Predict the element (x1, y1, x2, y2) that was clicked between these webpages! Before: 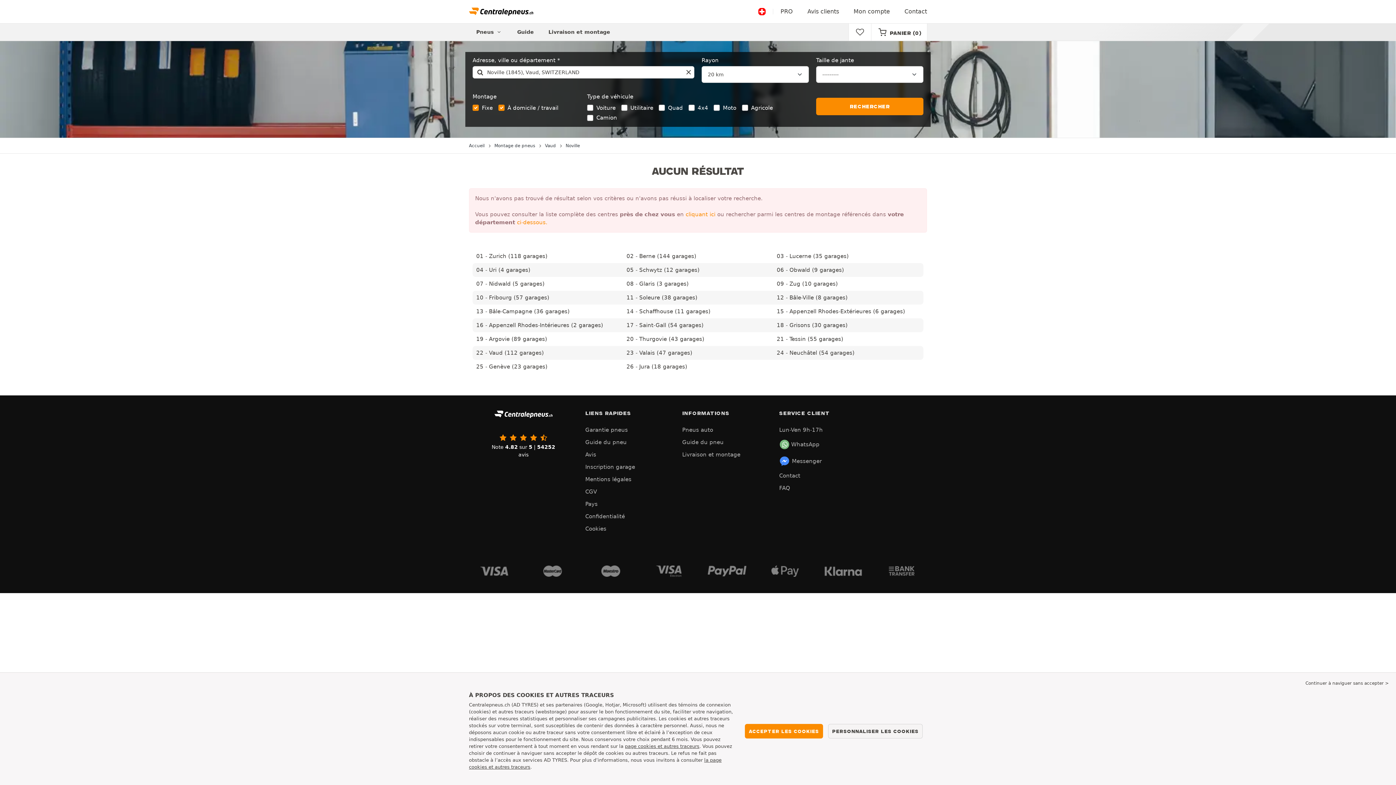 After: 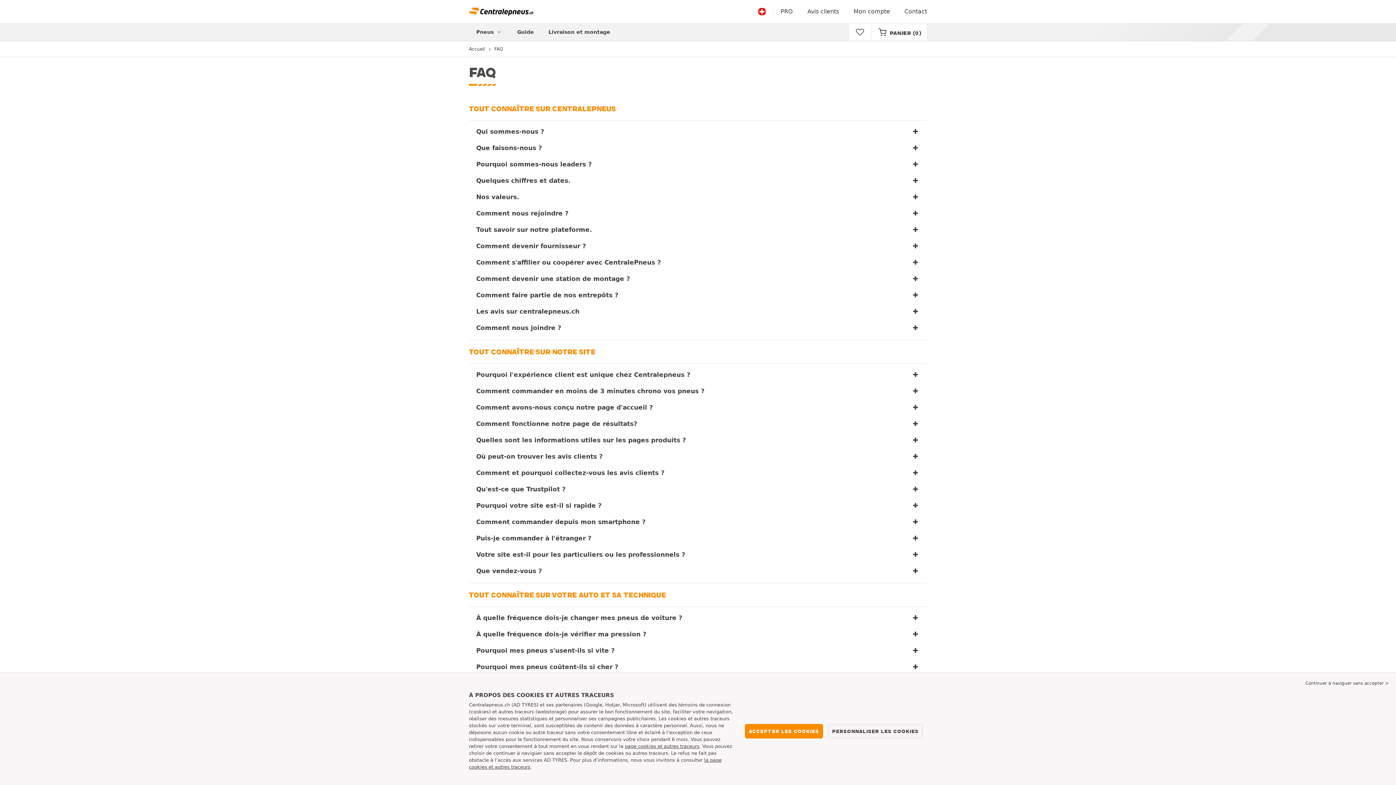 Action: bbox: (779, 482, 829, 494) label: FAQ